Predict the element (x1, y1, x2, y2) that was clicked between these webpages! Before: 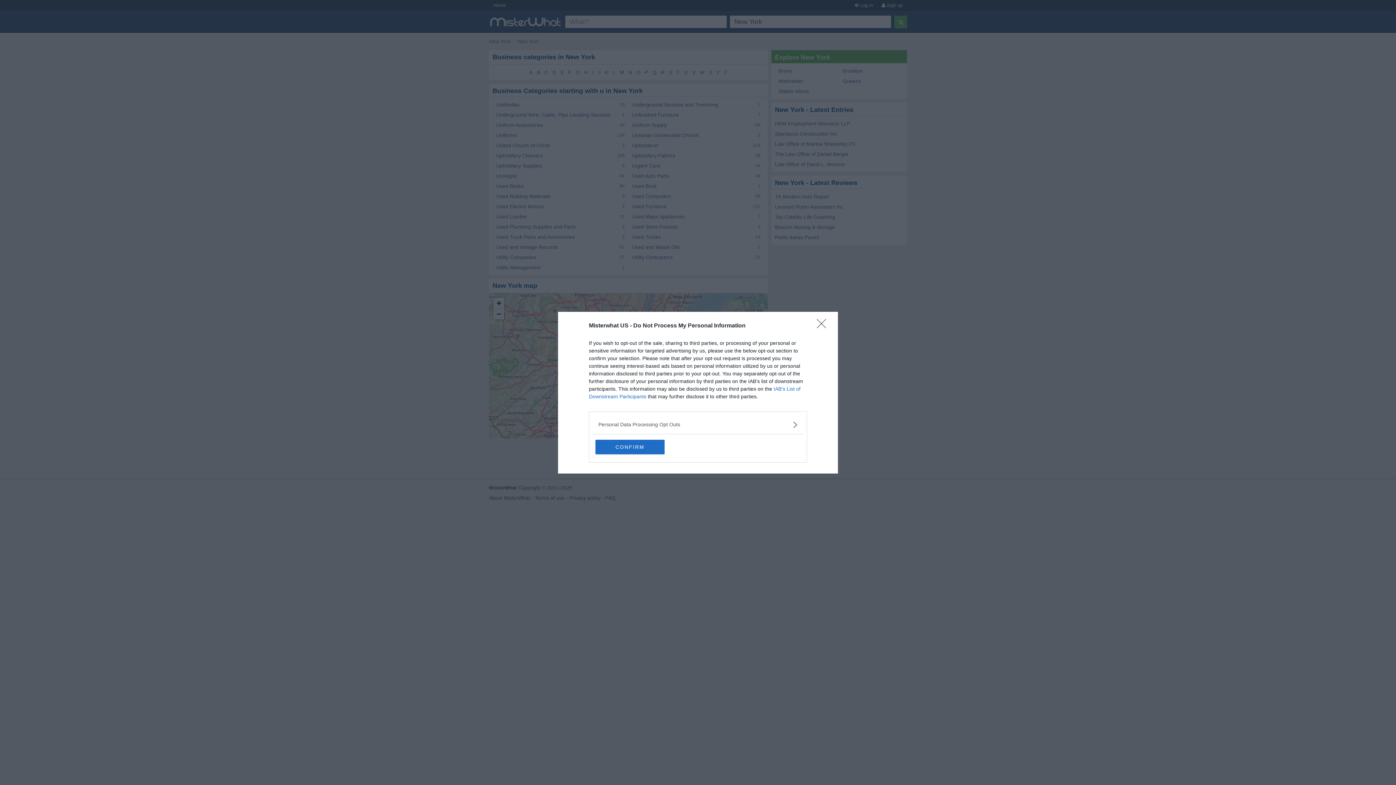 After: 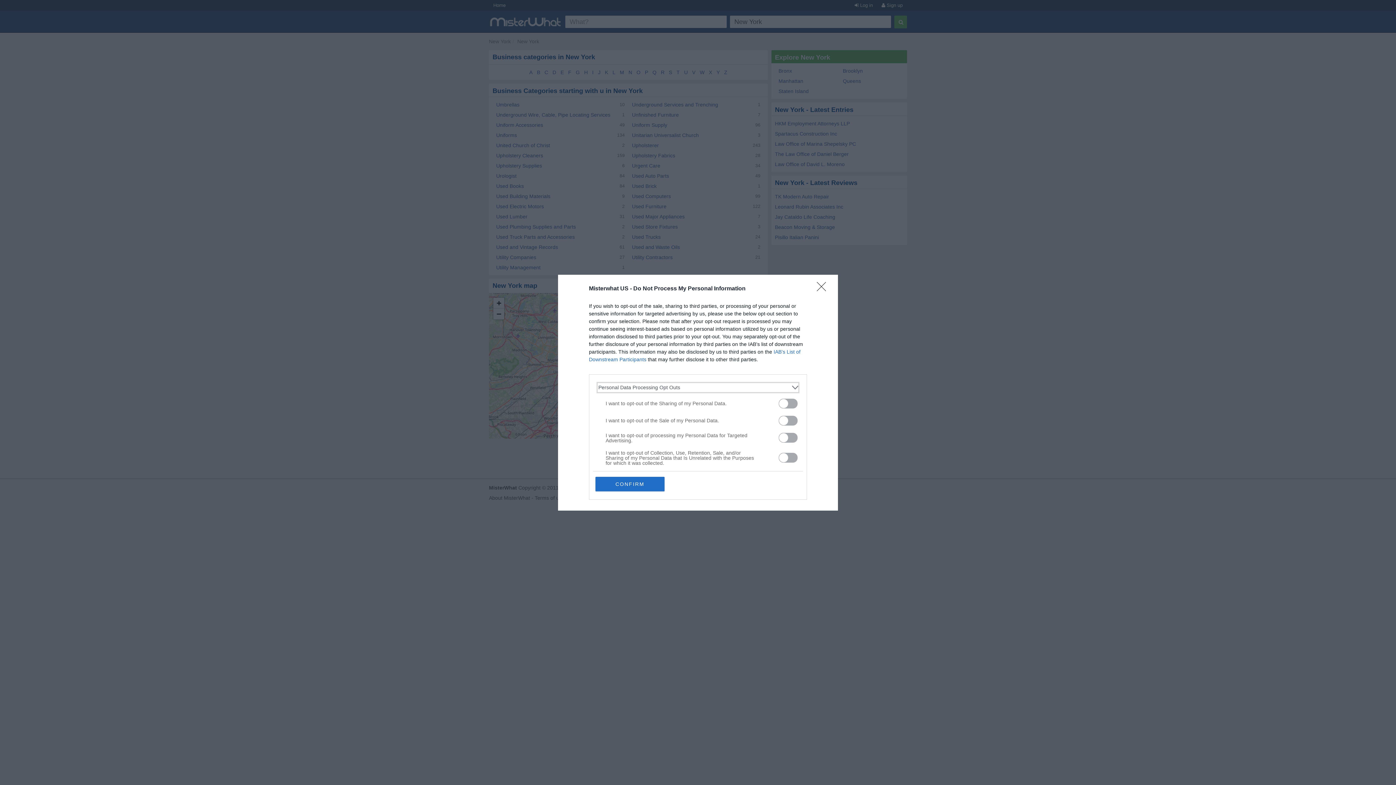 Action: label: Opt-Outs bbox: (598, 420, 797, 428)